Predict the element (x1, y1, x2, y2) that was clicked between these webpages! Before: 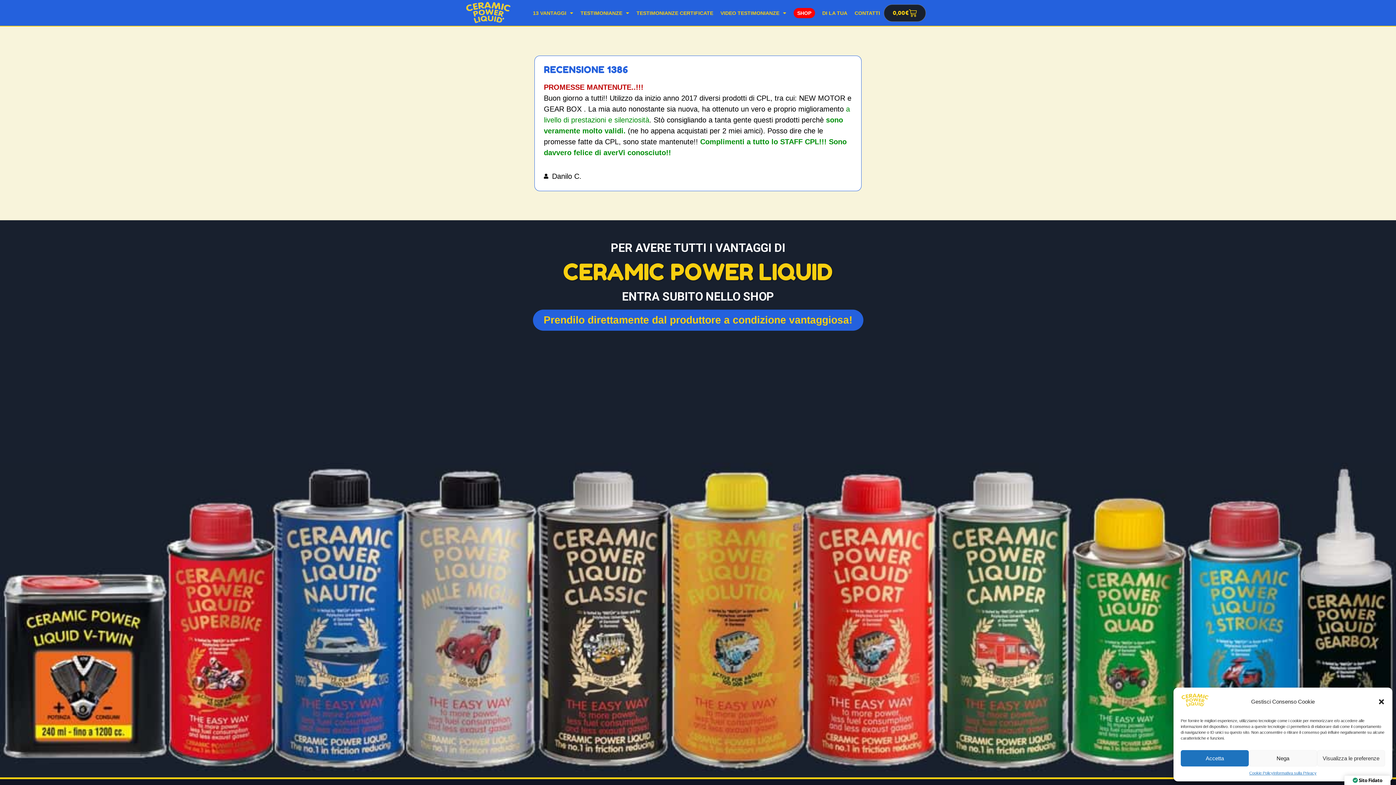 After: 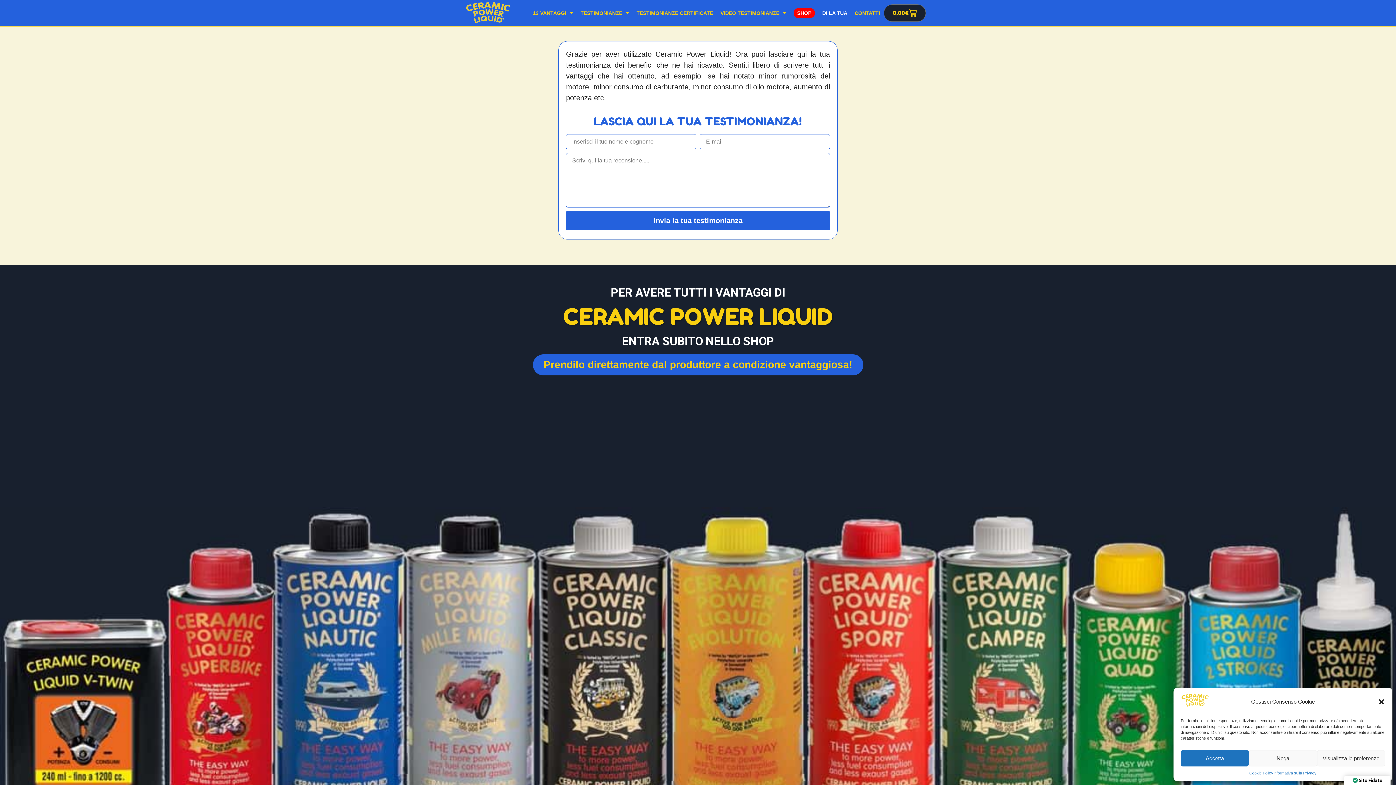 Action: bbox: (818, 3, 851, 22) label: DI LA TUA